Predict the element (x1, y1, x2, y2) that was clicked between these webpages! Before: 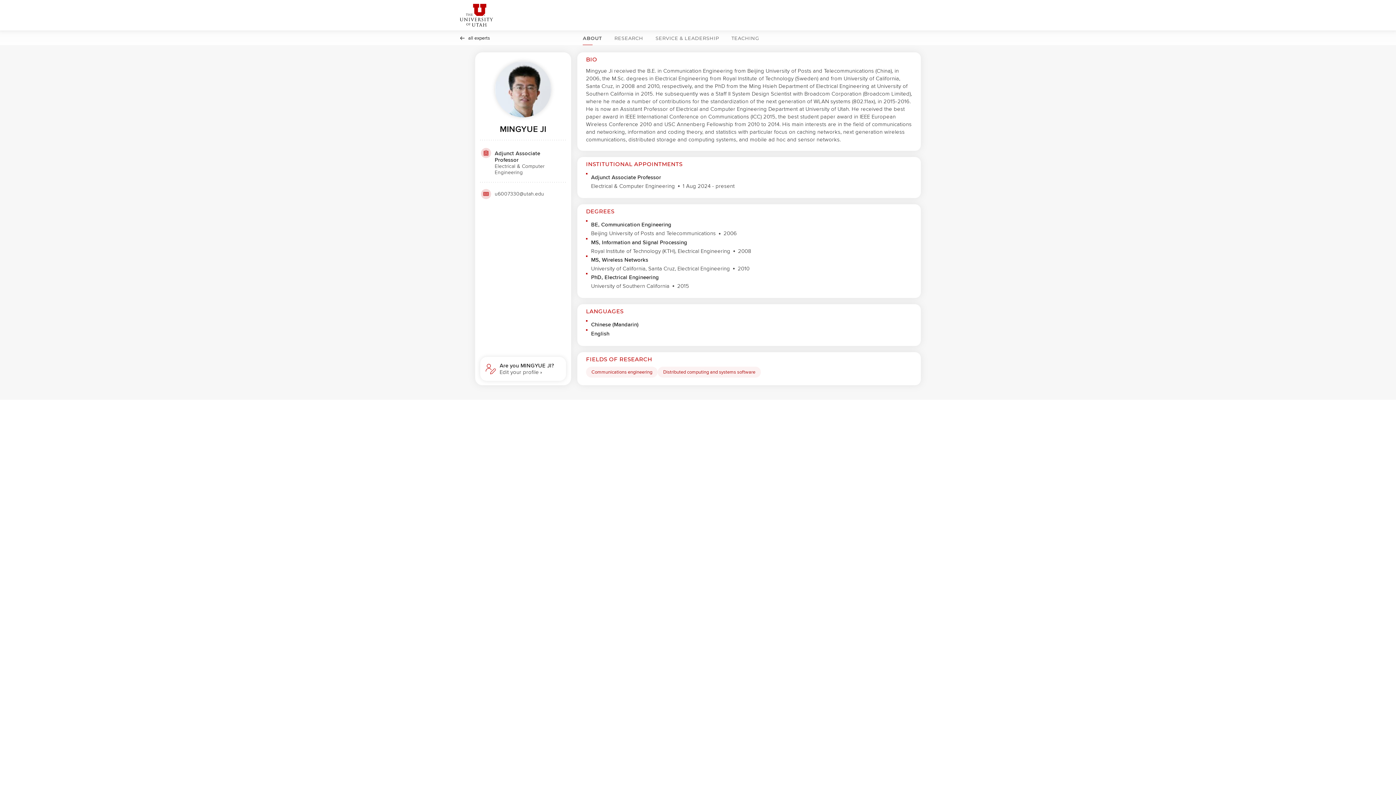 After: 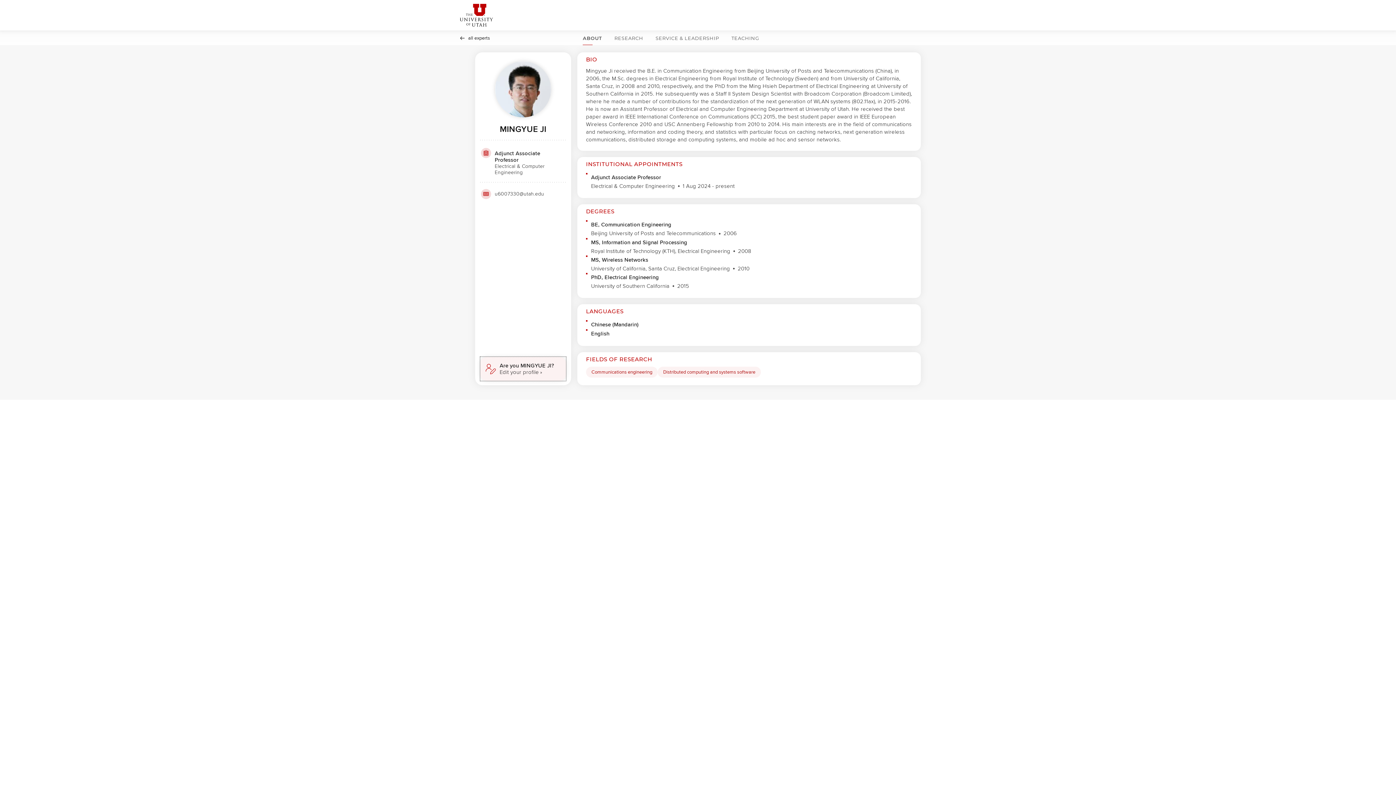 Action: label: Are you MINGYUE JI? Edit your profile bbox: (480, 357, 566, 381)